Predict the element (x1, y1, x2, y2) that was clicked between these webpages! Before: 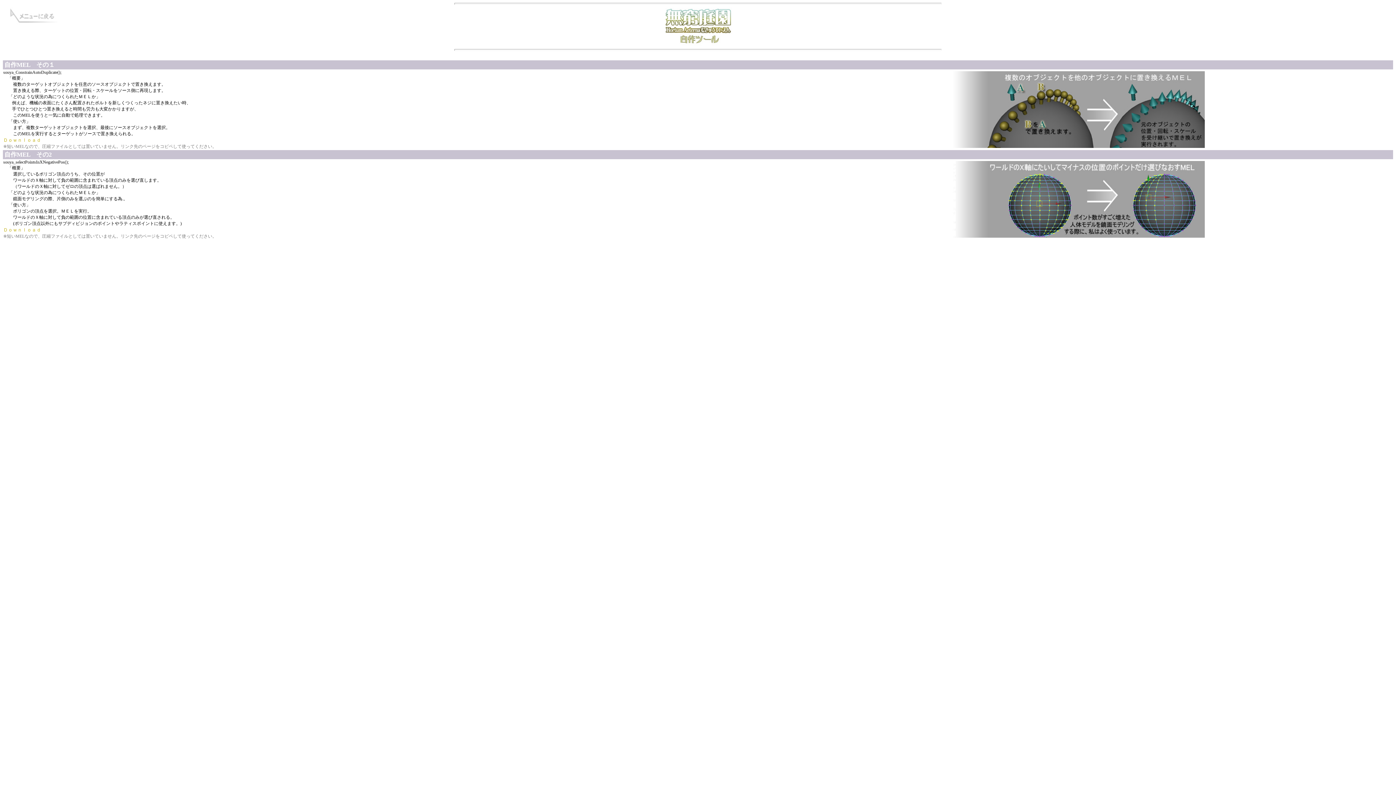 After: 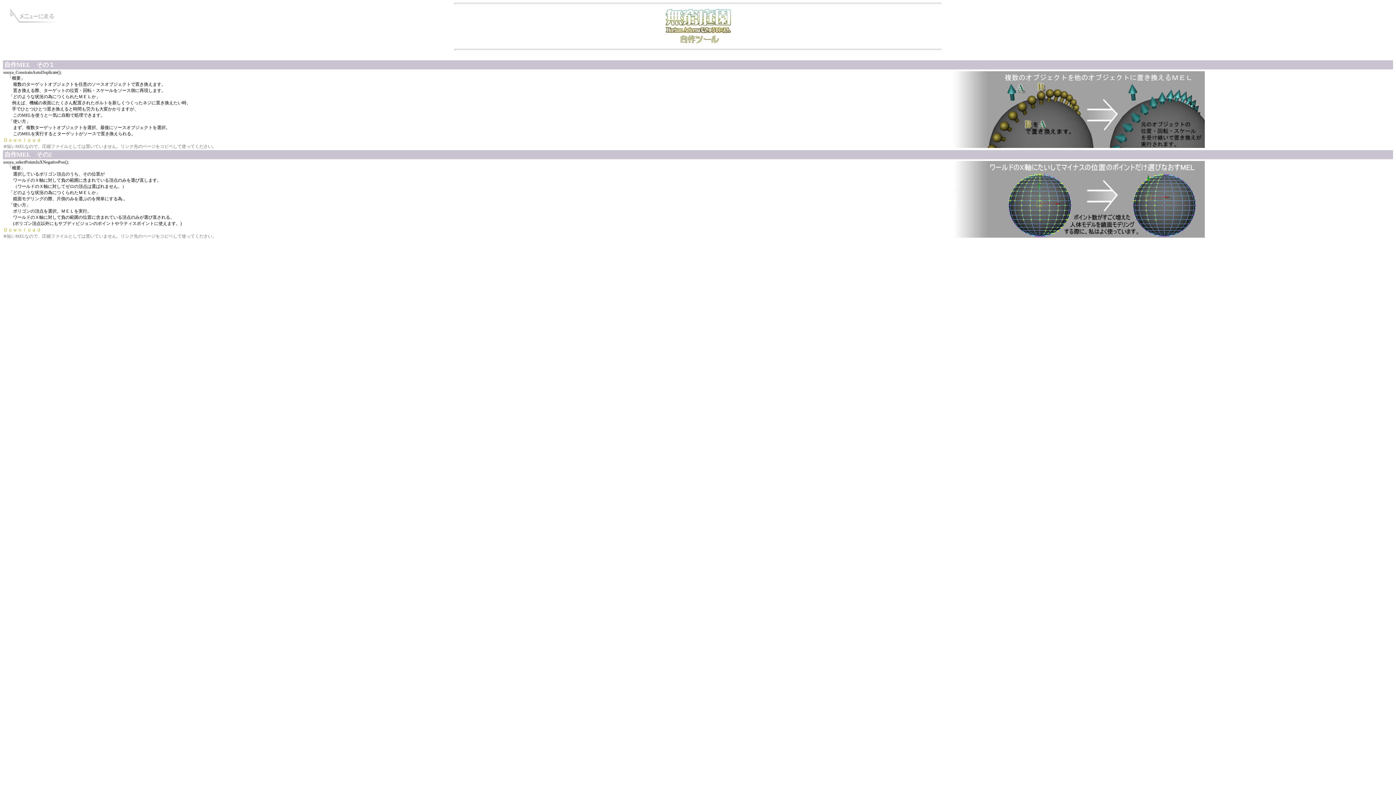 Action: bbox: (3, 227, 41, 232) label: Ｄｏｗｎｌｏａｄ